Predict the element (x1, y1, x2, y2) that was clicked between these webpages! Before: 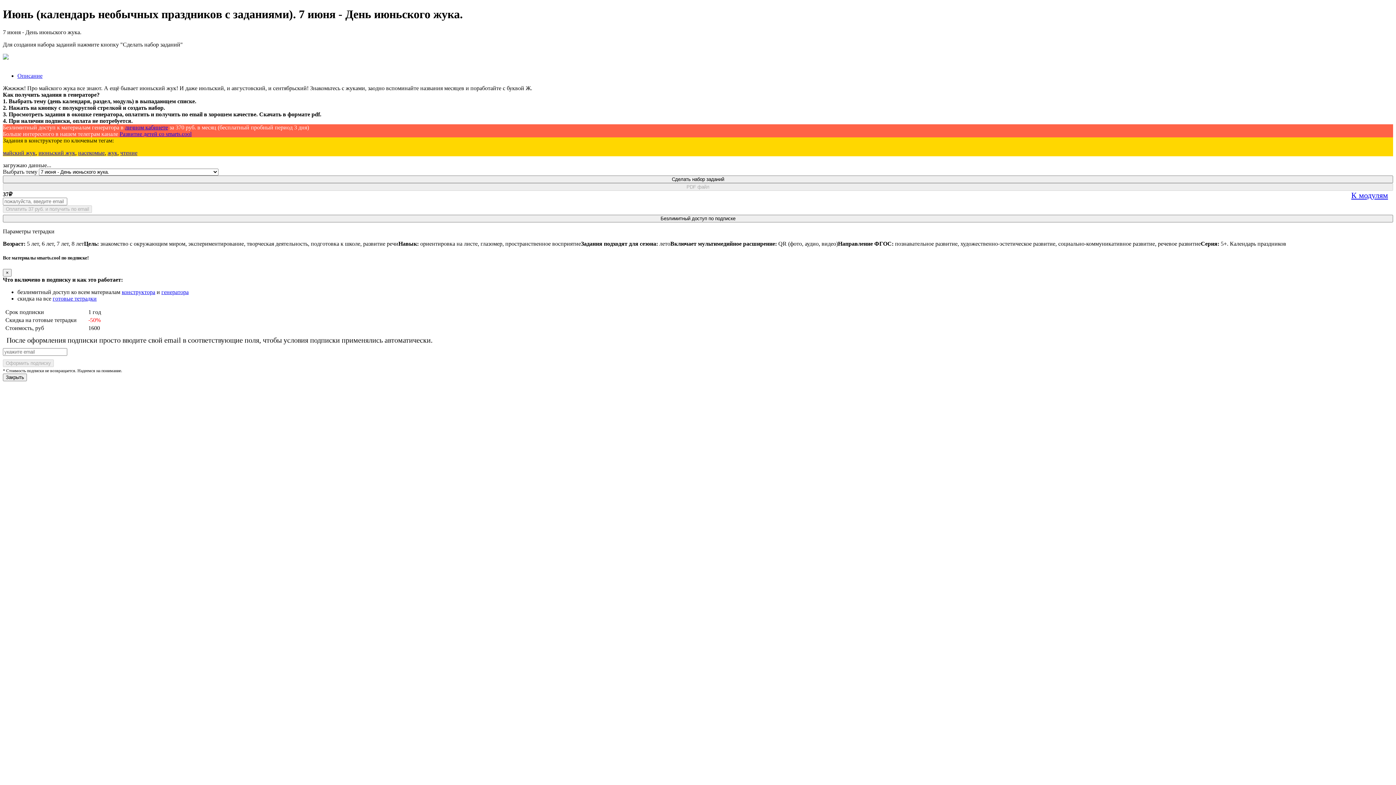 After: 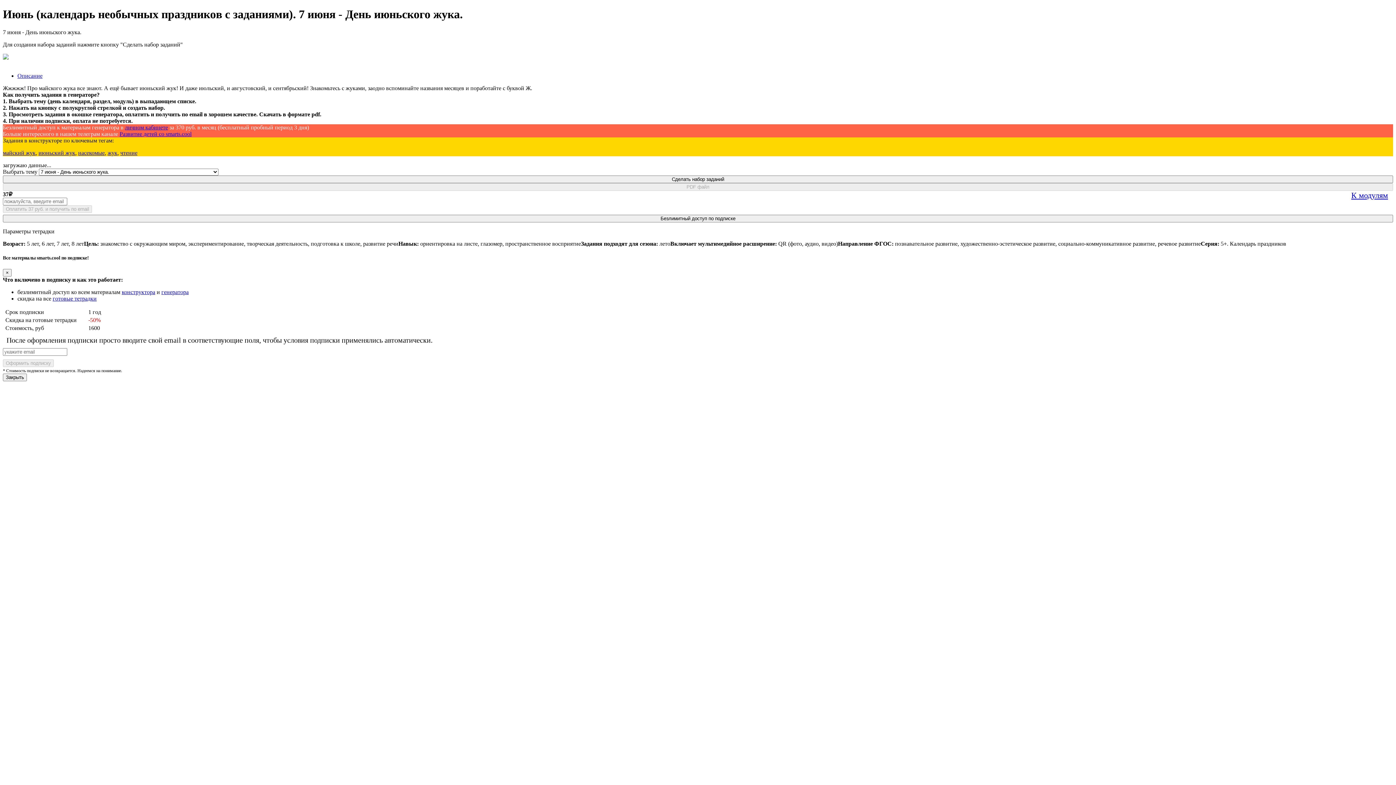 Action: bbox: (17, 72, 42, 78) label: Описание